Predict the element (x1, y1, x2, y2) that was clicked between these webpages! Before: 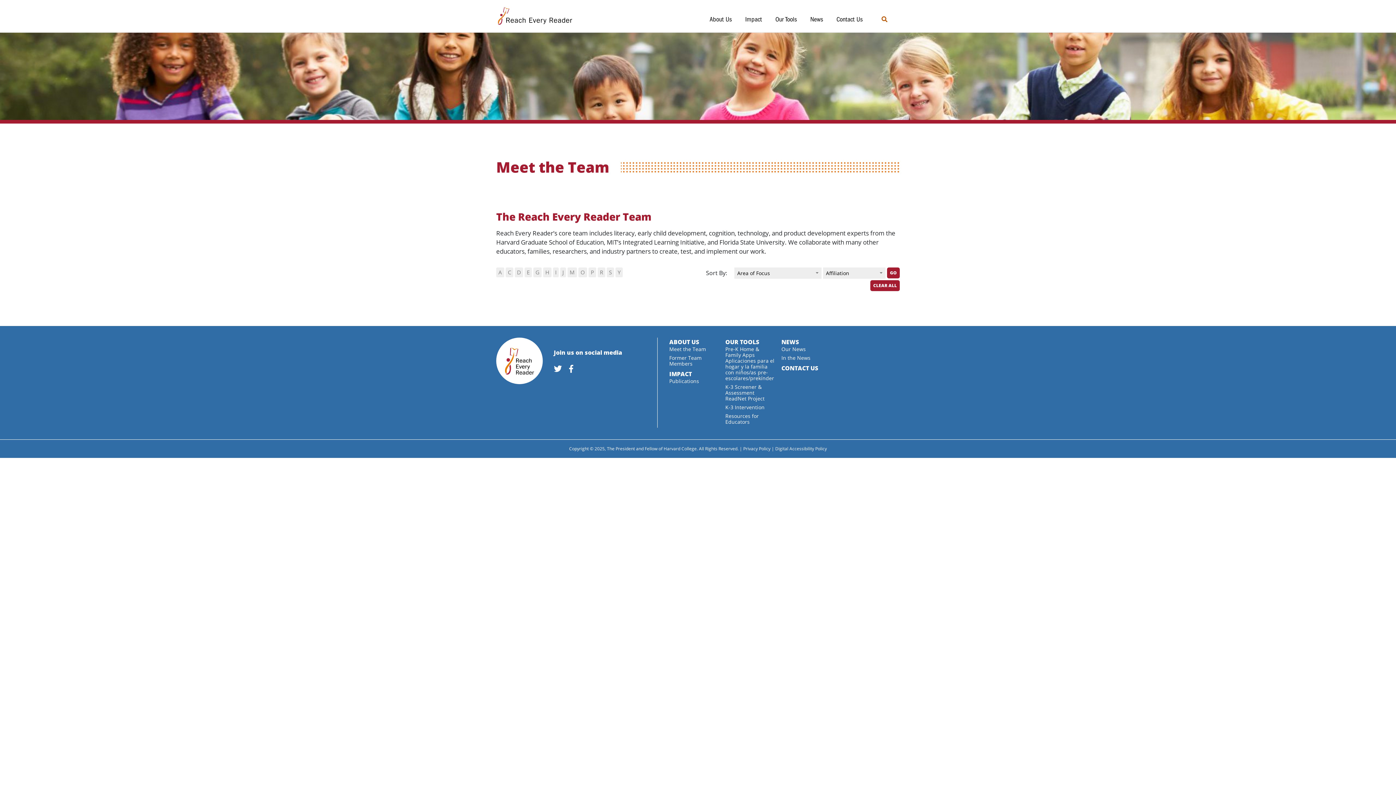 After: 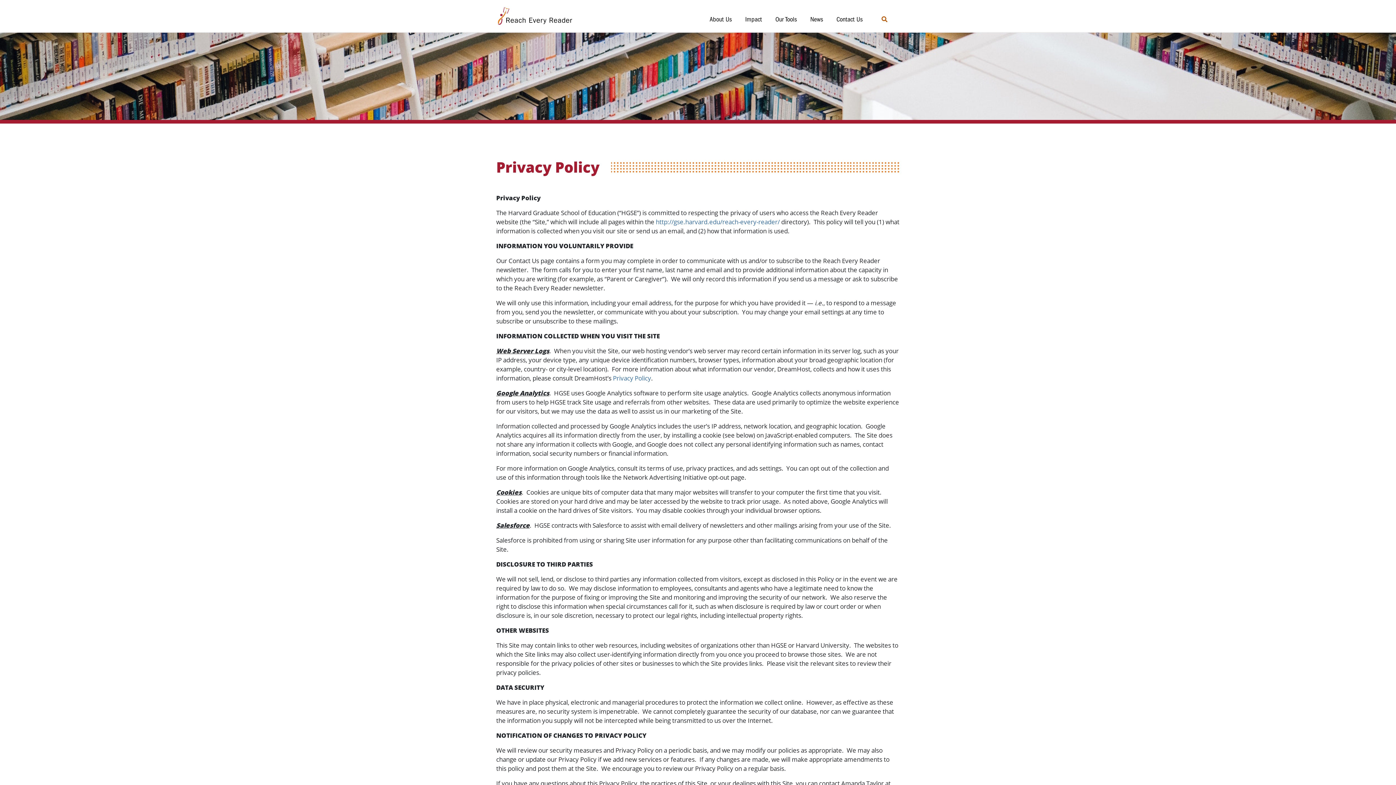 Action: label: Privacy Policy bbox: (743, 445, 770, 452)